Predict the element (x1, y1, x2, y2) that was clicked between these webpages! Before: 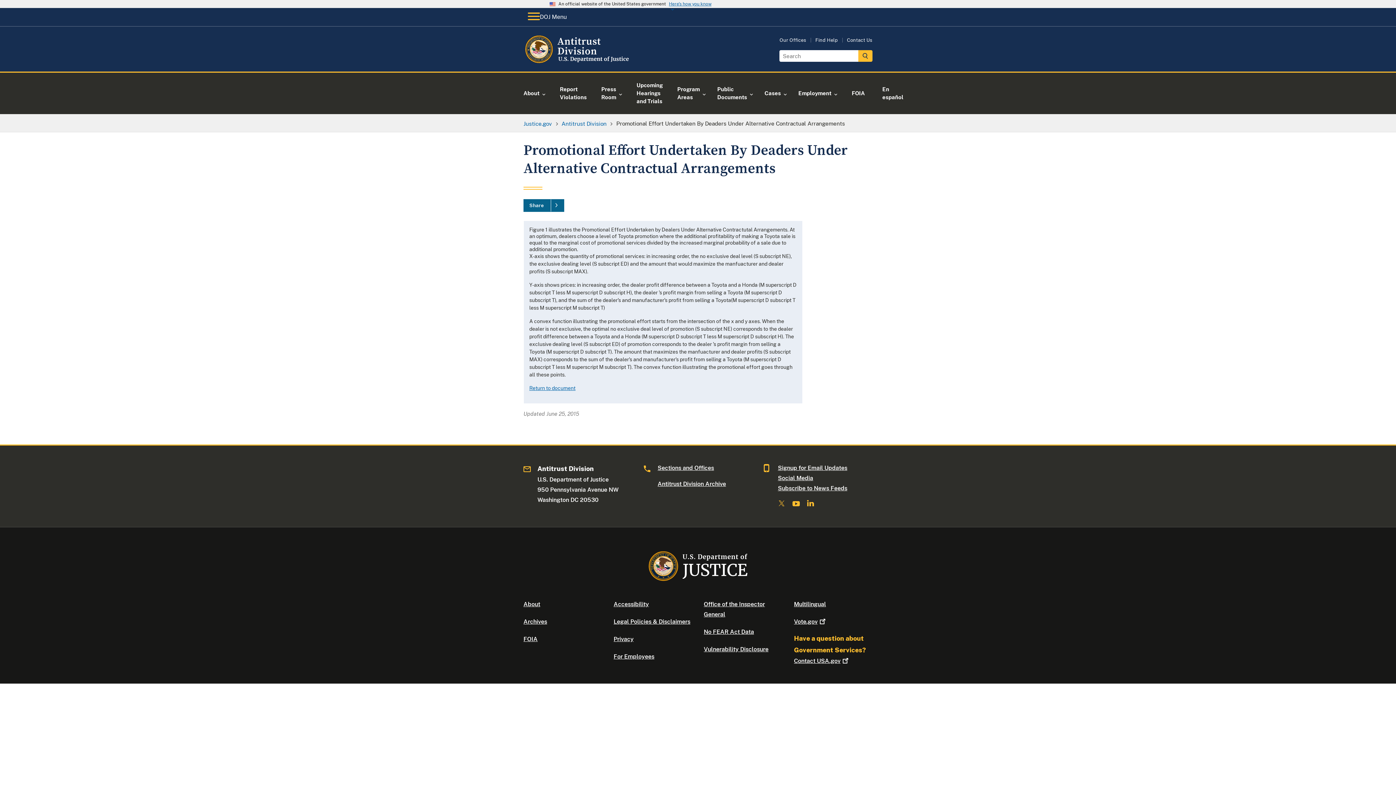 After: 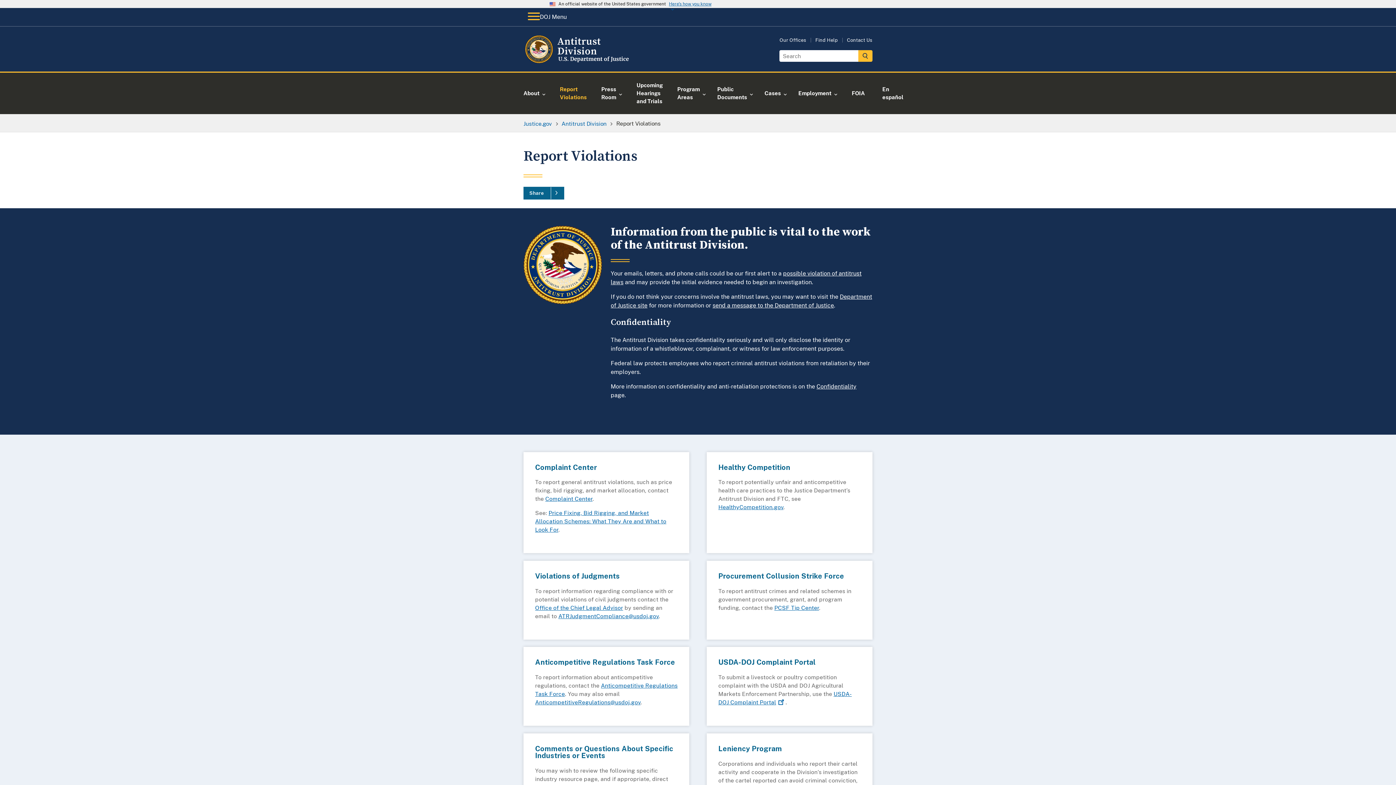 Action: label: Report Violations bbox: (551, 72, 595, 114)